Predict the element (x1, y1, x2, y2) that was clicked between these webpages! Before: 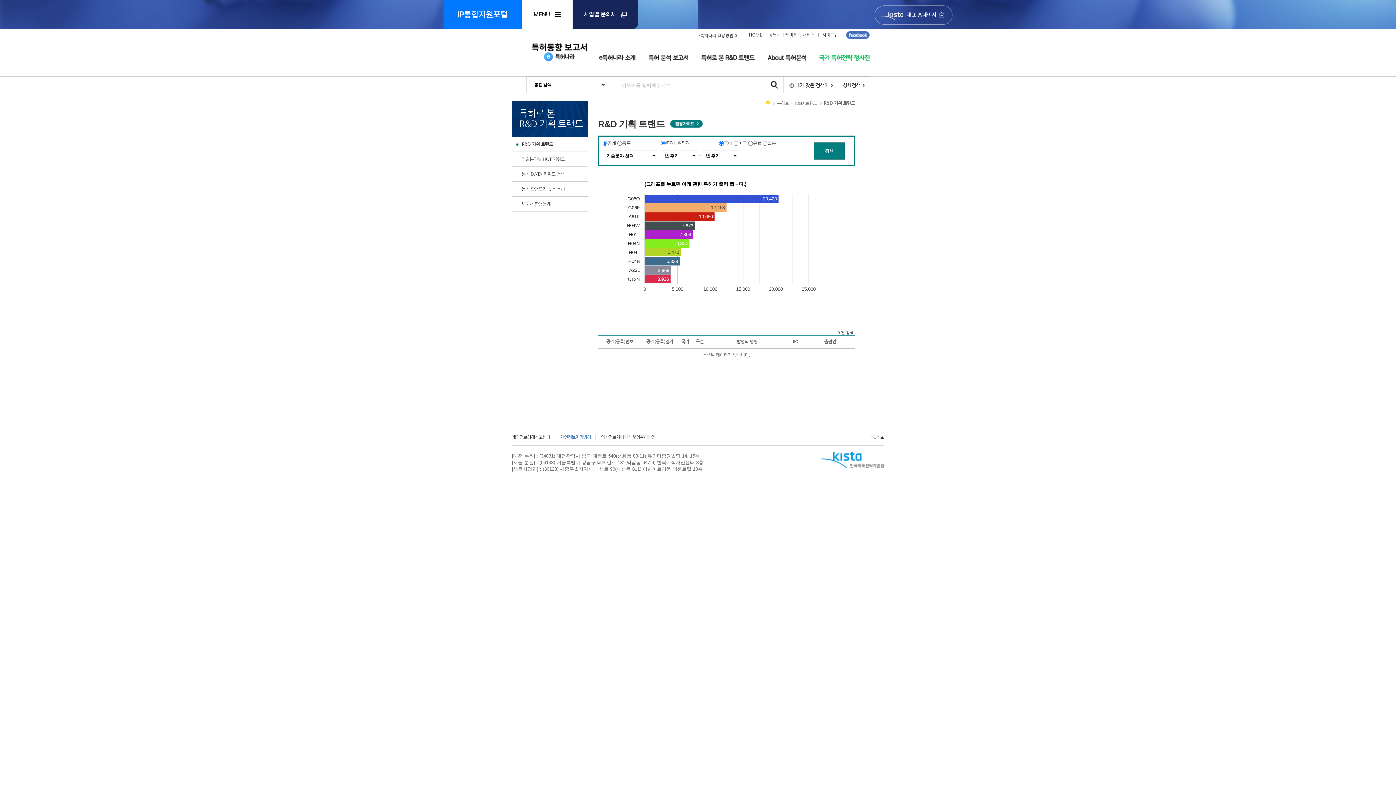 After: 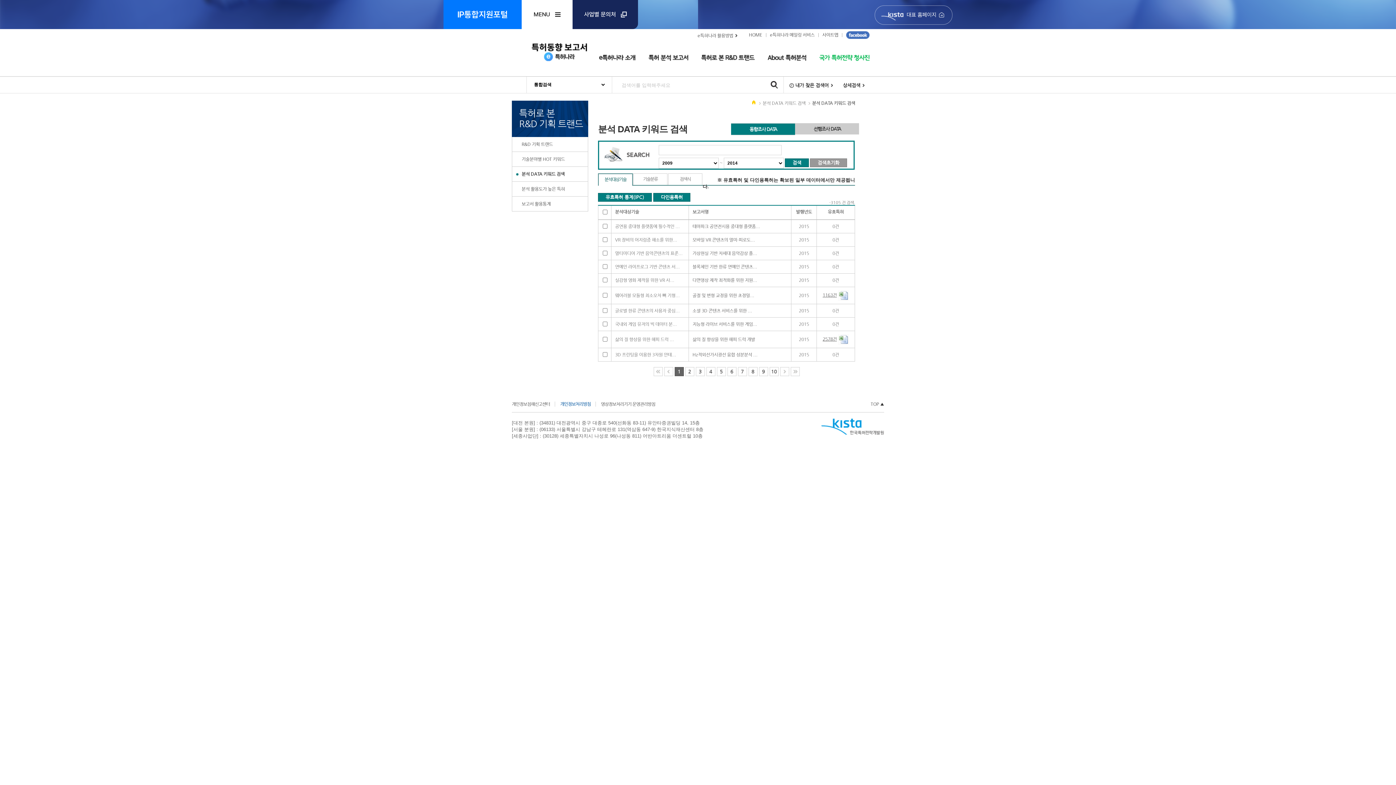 Action: bbox: (521, 171, 564, 176) label: 분석 DATA 키워드 검색